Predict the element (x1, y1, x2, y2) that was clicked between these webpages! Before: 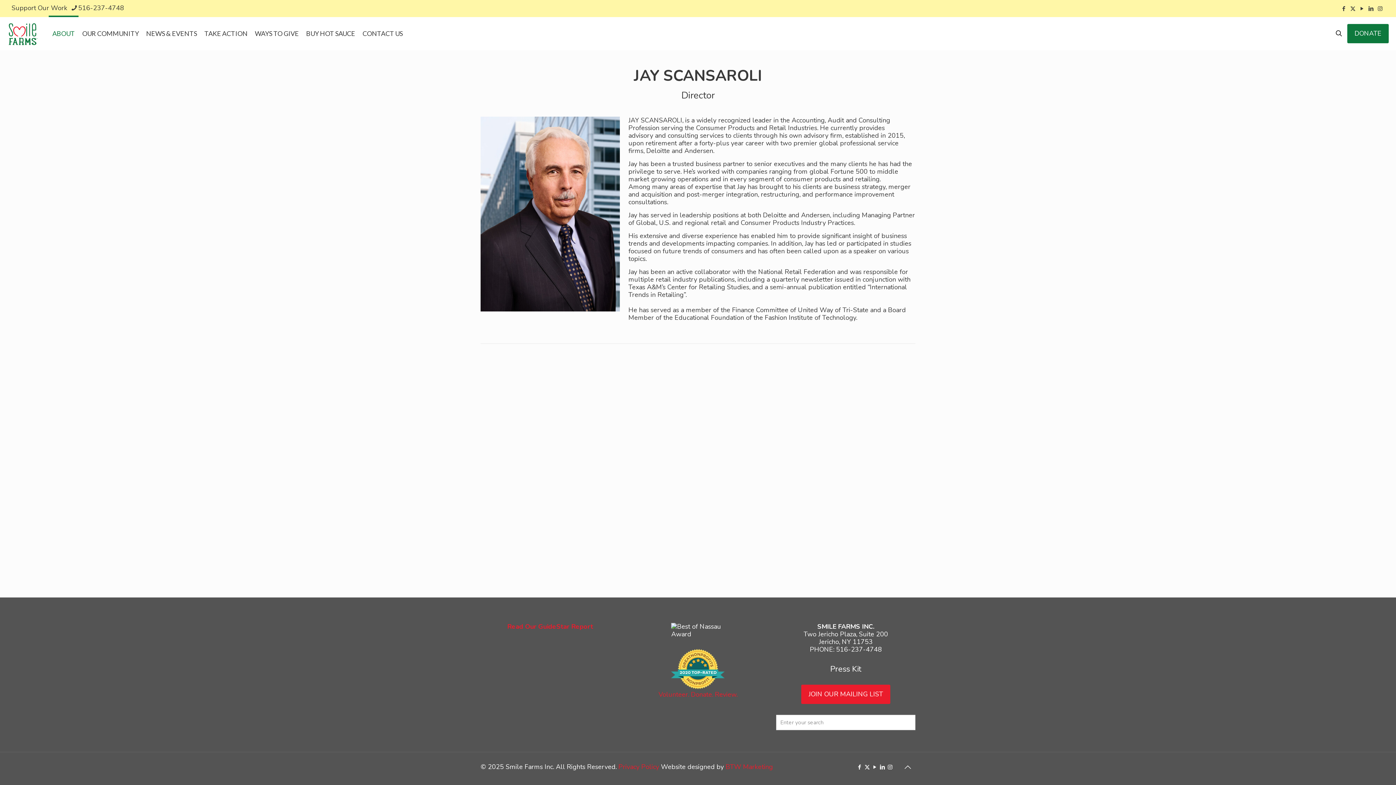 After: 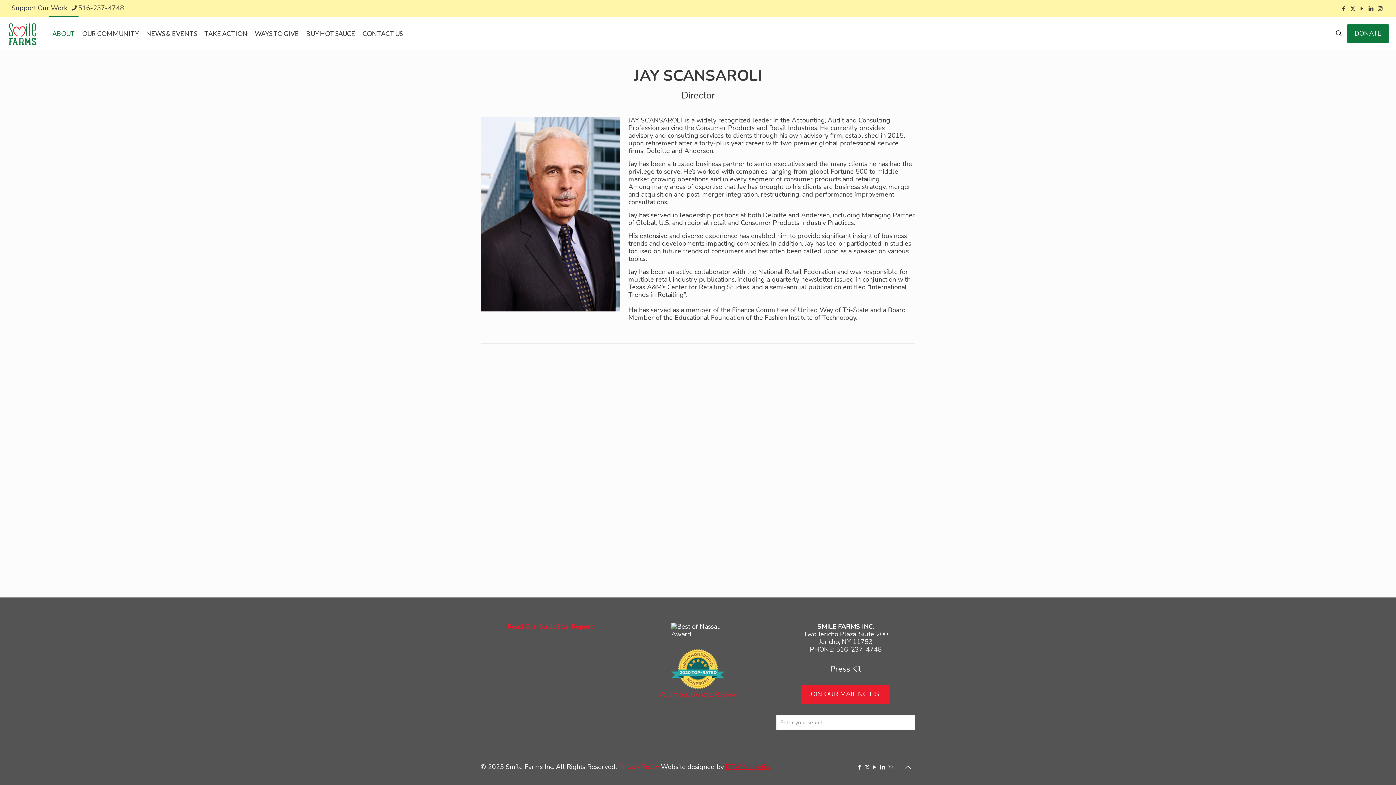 Action: bbox: (725, 762, 773, 771) label: BTW Marketing